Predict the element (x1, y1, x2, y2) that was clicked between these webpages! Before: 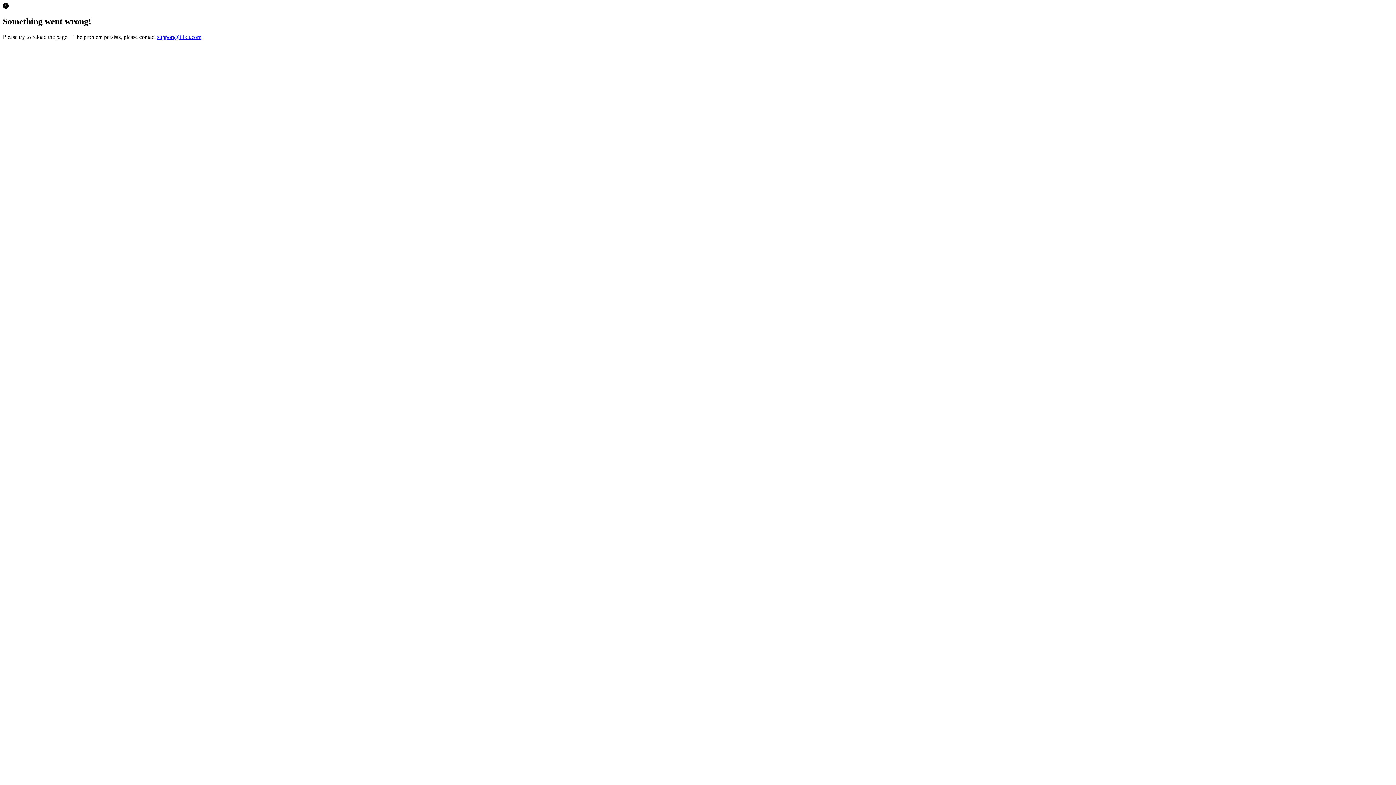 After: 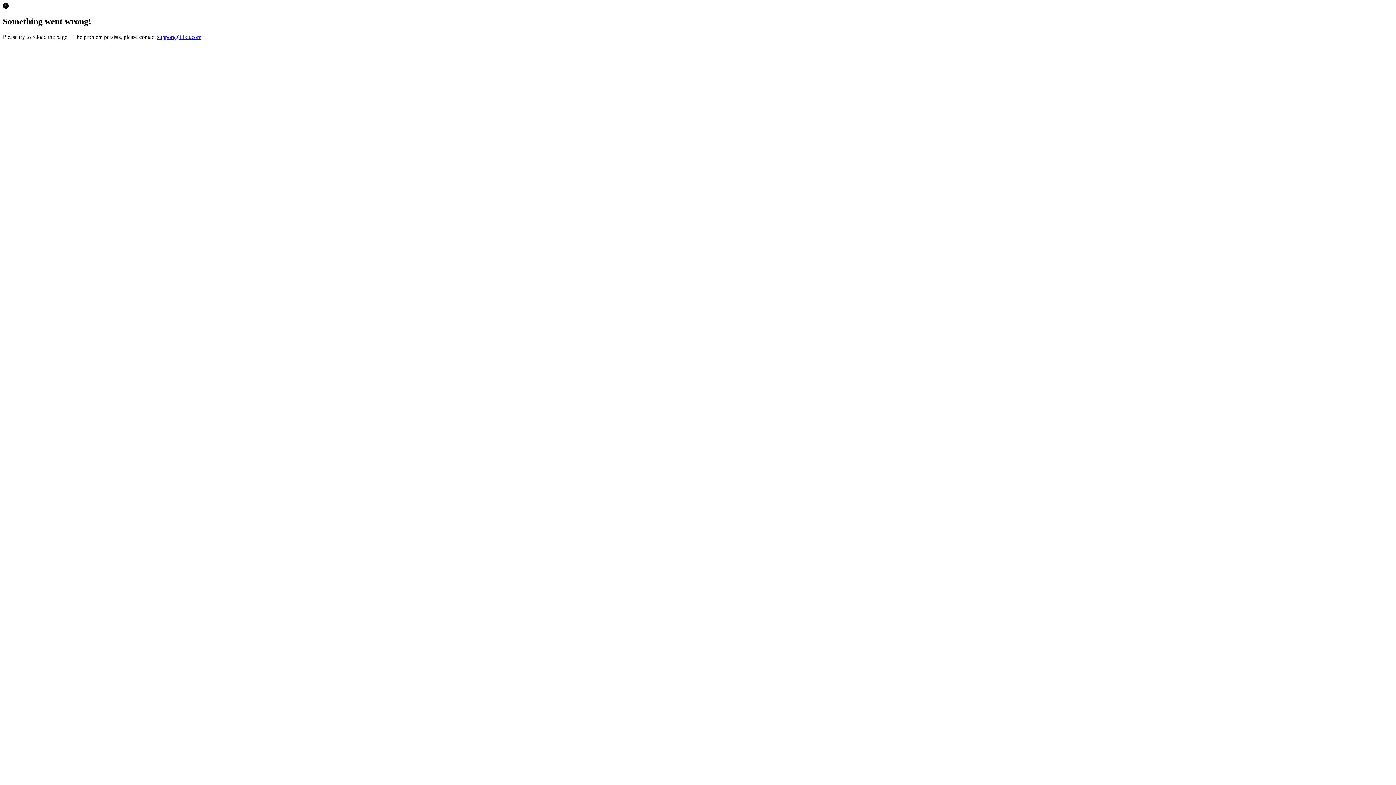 Action: bbox: (157, 33, 201, 39) label: support@ifixit.com